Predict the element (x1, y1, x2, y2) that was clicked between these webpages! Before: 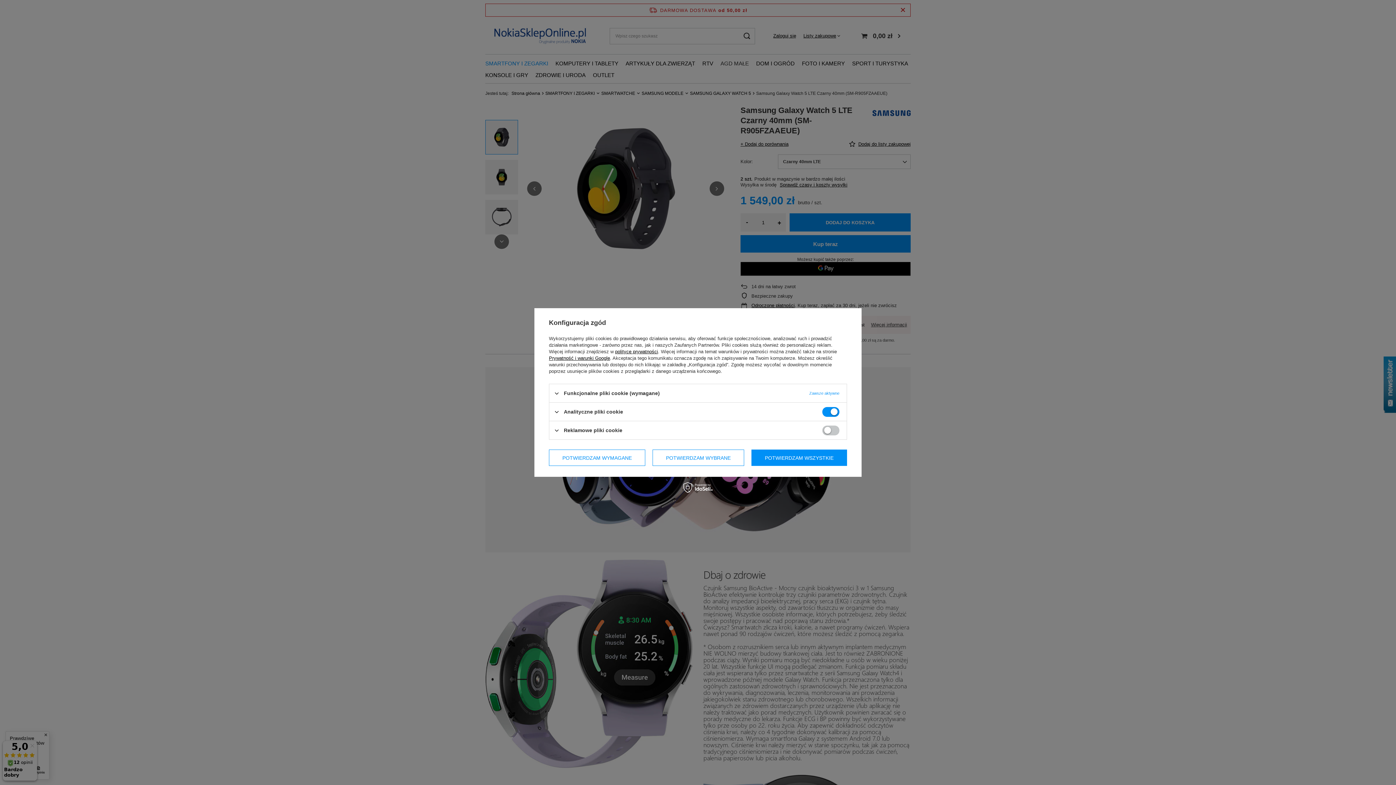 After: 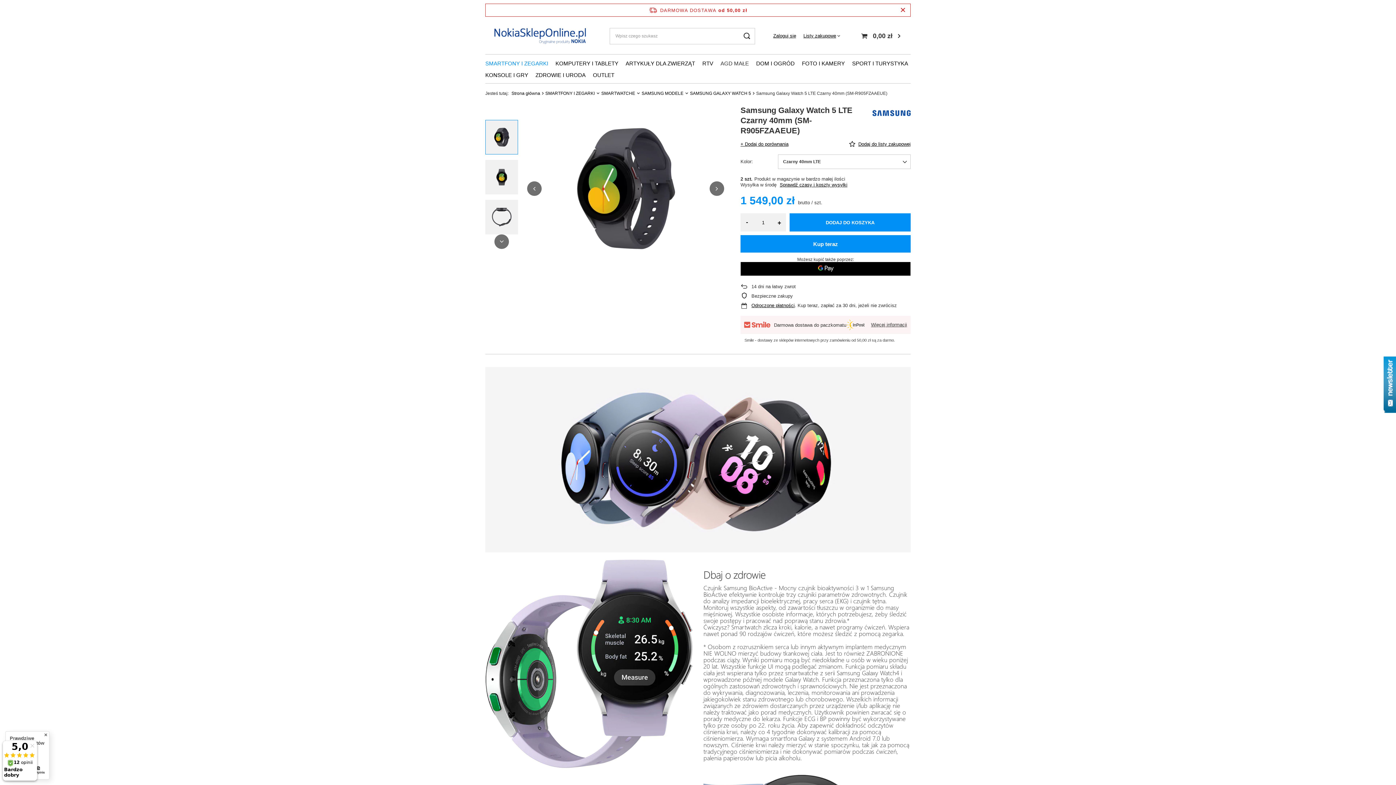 Action: bbox: (652, 449, 744, 466) label: POTWIERDZAM WYBRANE